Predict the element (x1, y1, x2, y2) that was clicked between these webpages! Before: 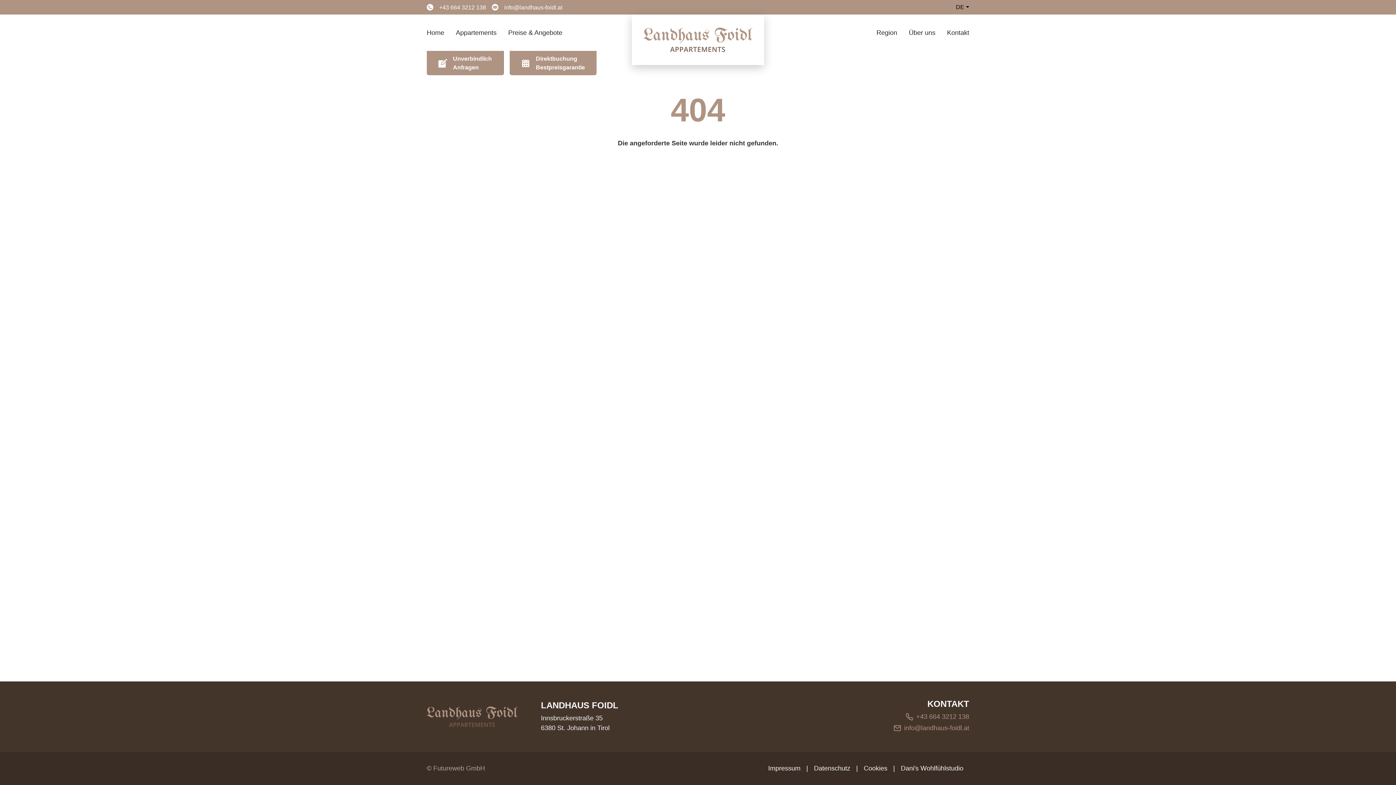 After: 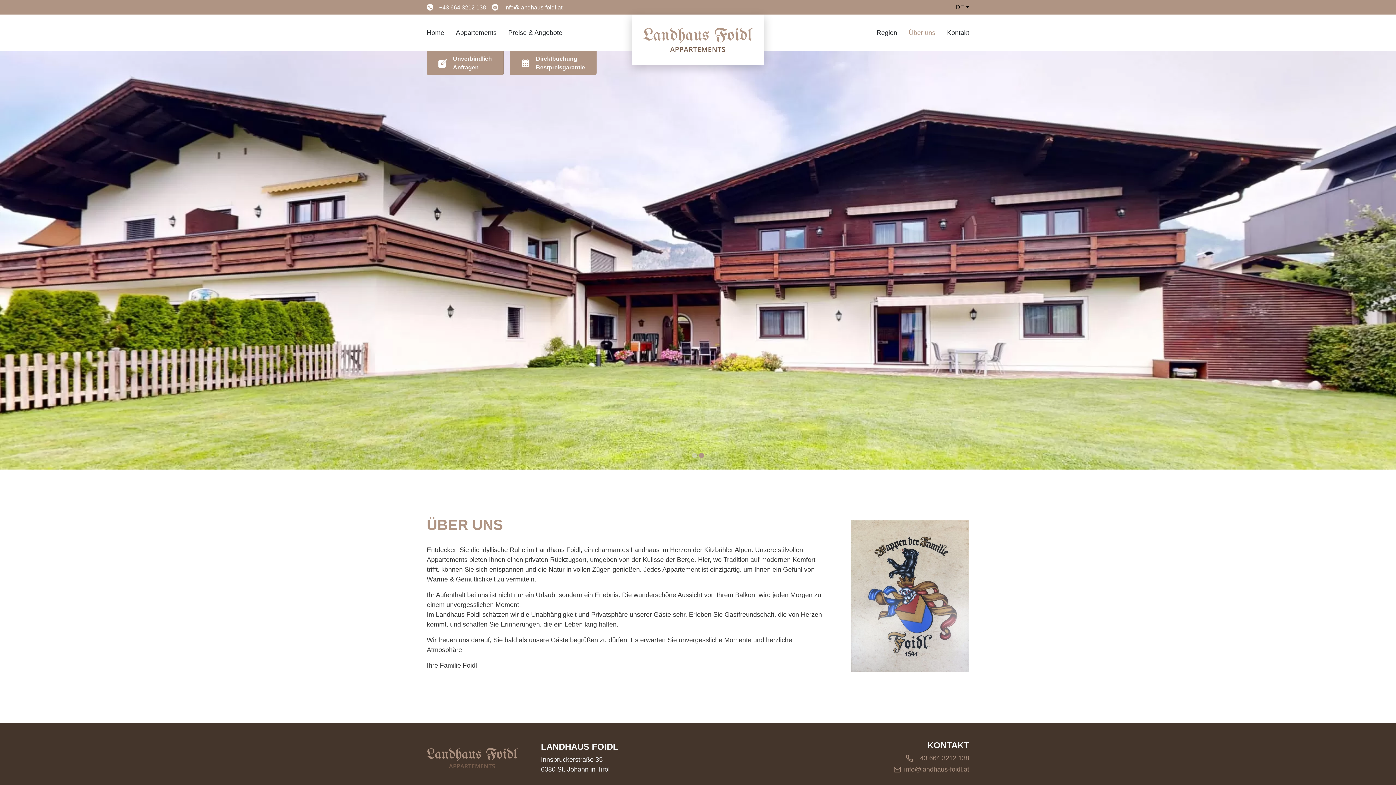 Action: bbox: (903, 23, 941, 42) label: Über uns